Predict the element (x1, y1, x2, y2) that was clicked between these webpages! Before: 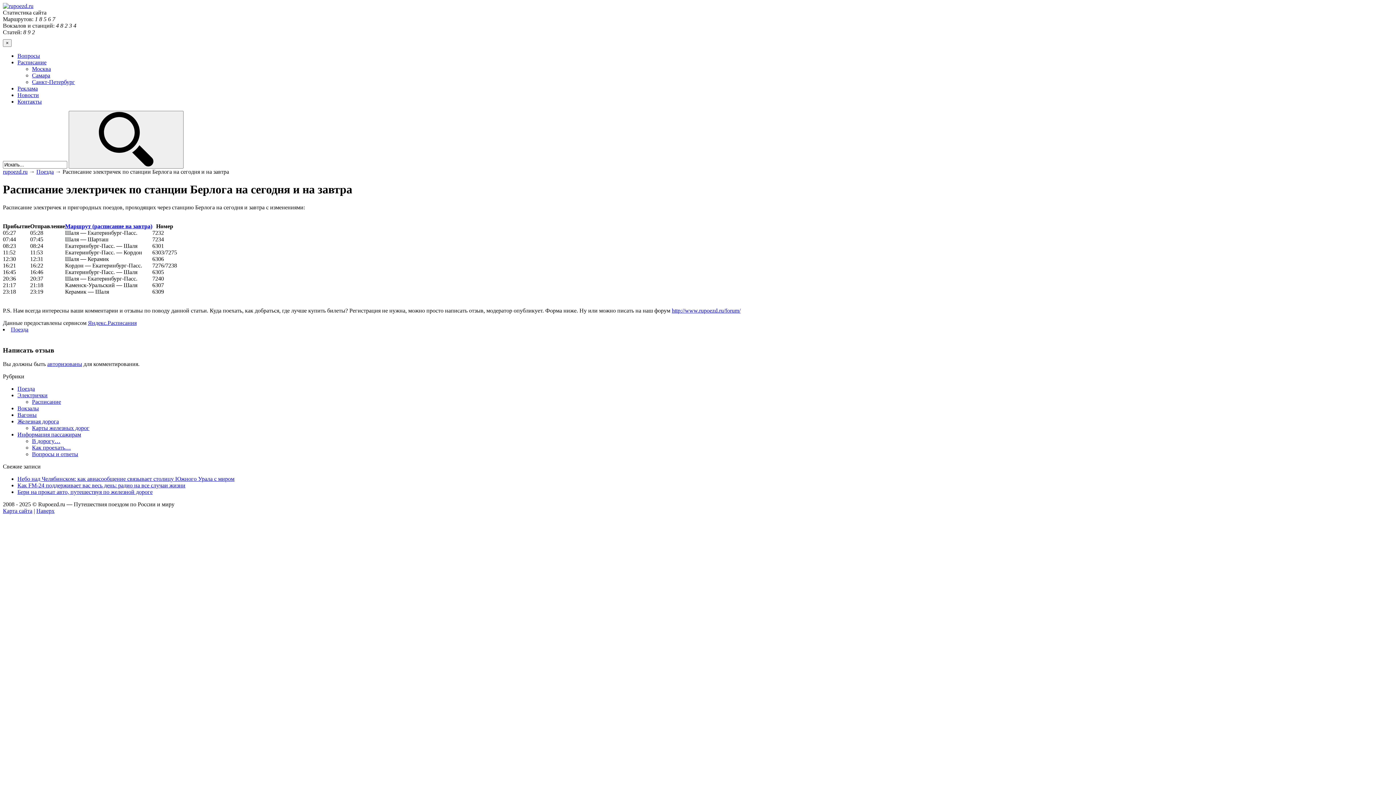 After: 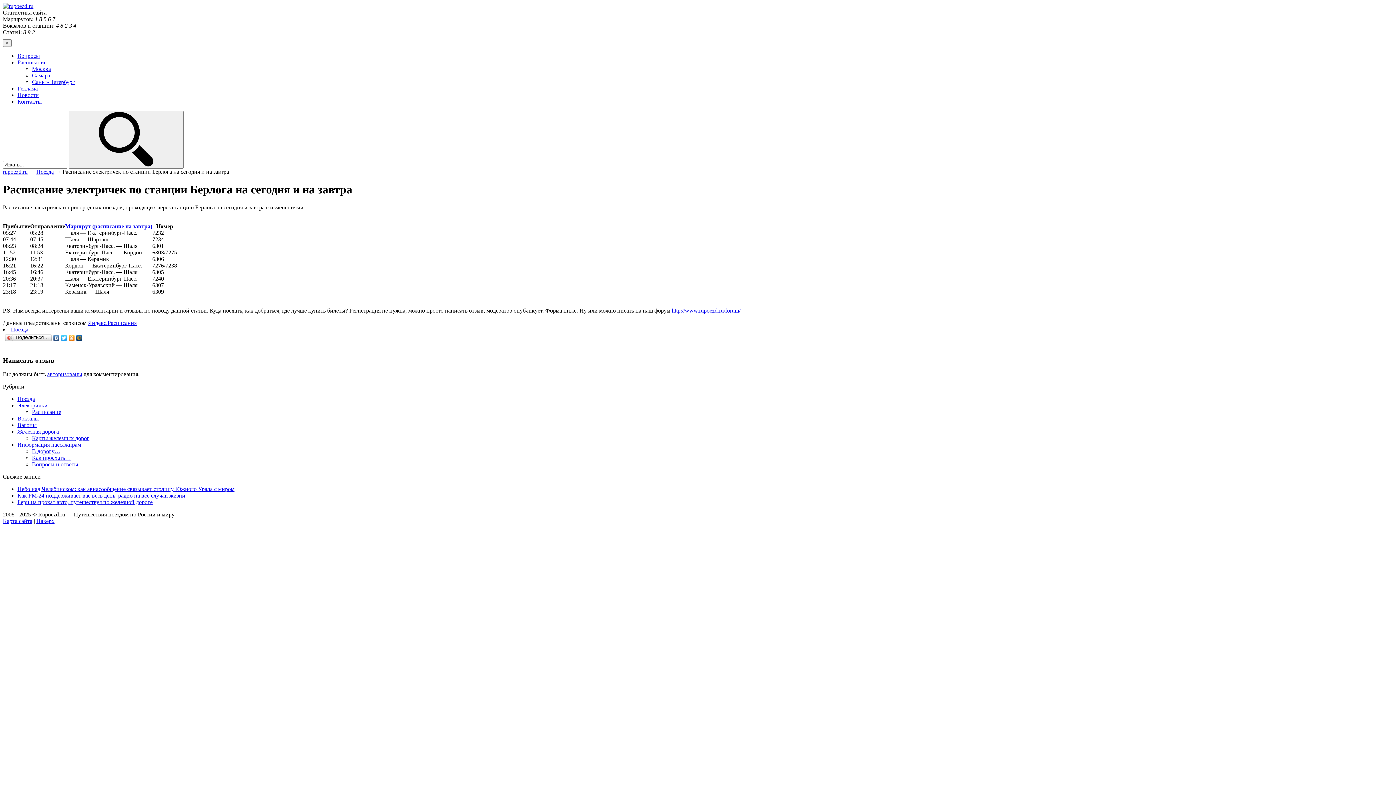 Action: bbox: (65, 223, 152, 229) label: Маршрут (расписание на завтра)